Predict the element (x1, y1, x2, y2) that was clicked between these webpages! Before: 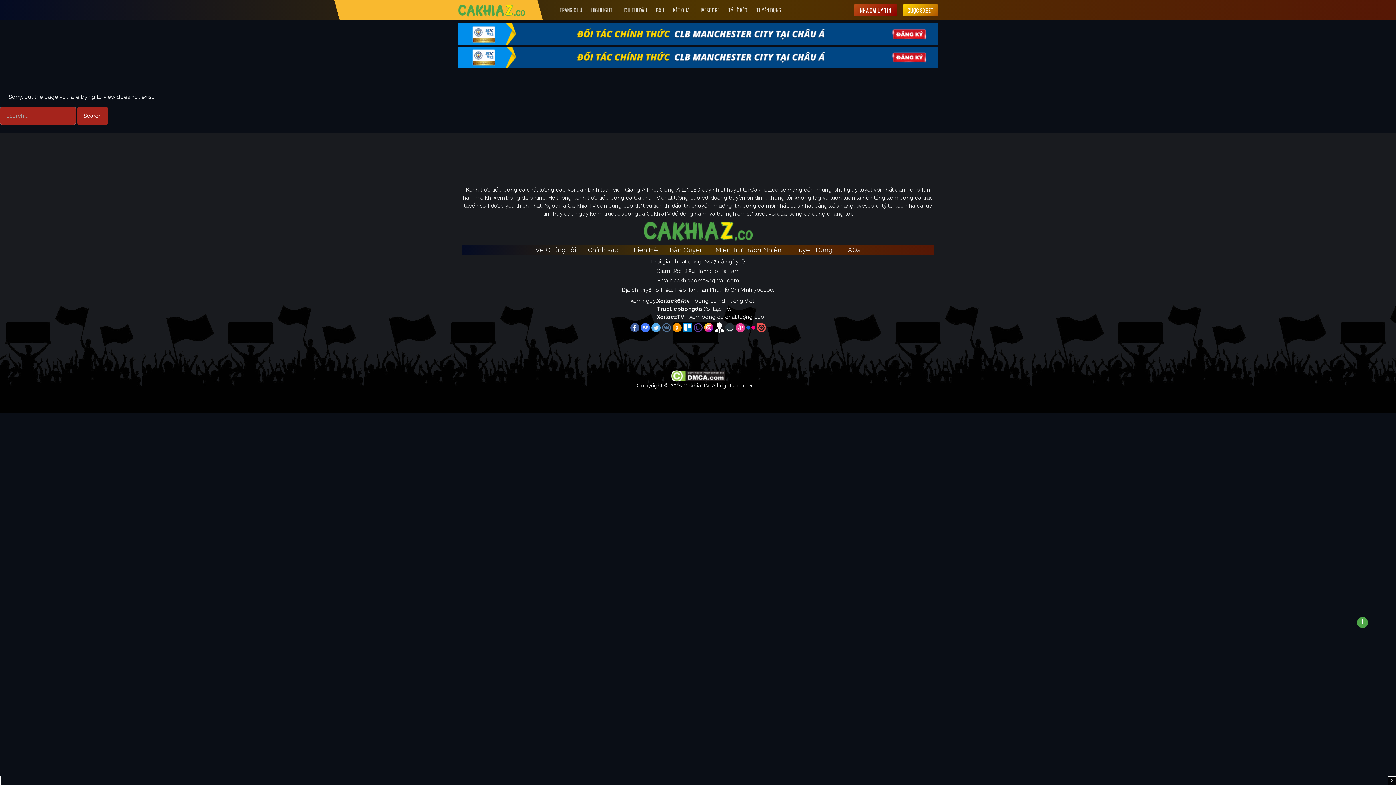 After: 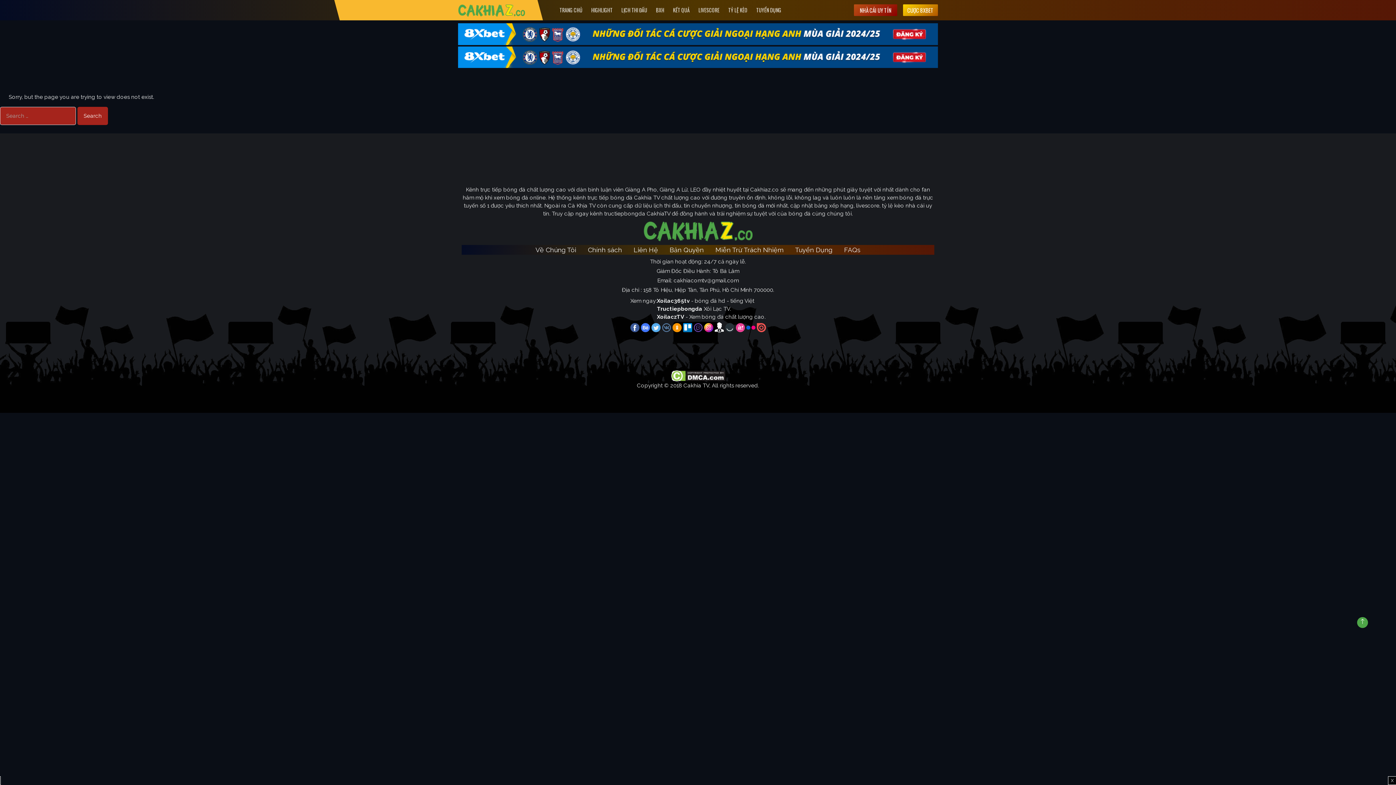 Action: bbox: (735, 323, 746, 330) label:  